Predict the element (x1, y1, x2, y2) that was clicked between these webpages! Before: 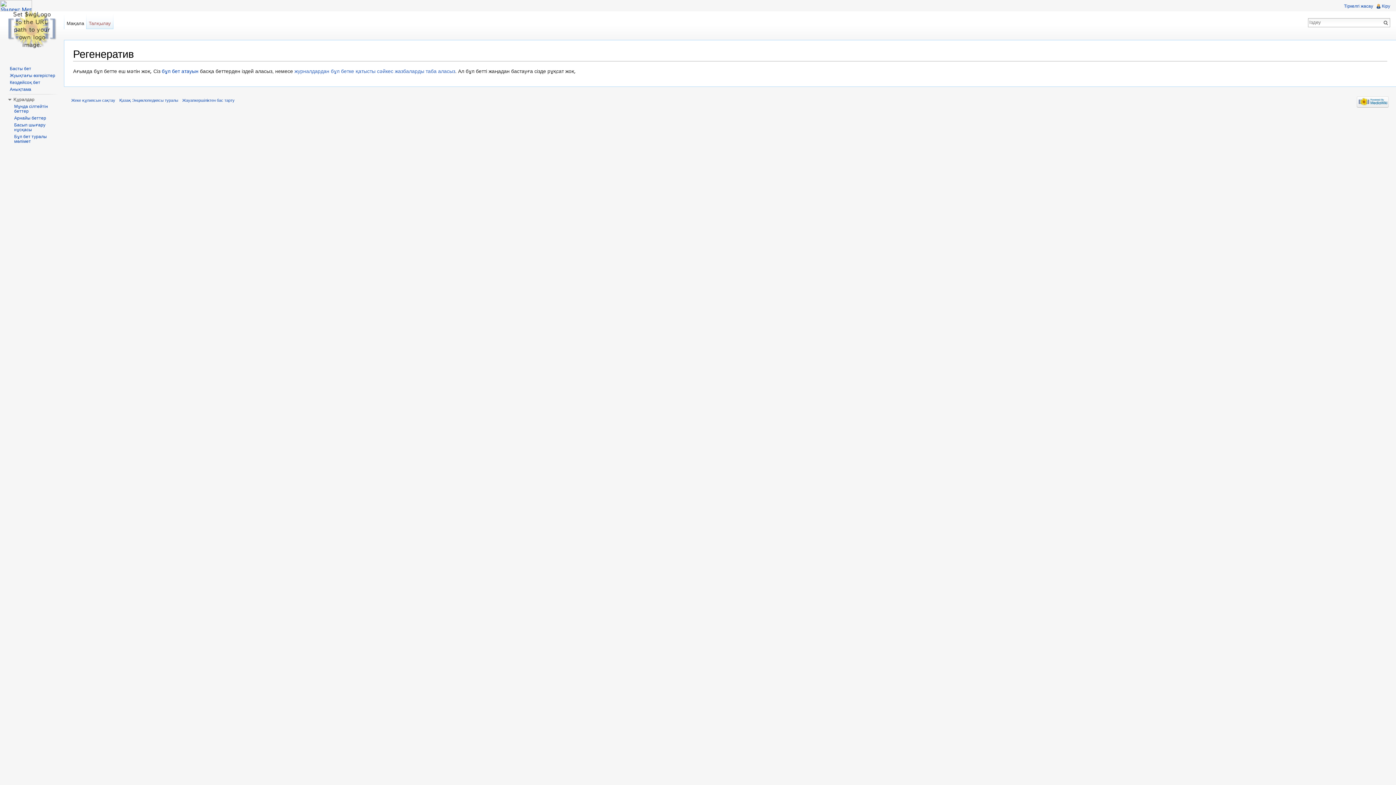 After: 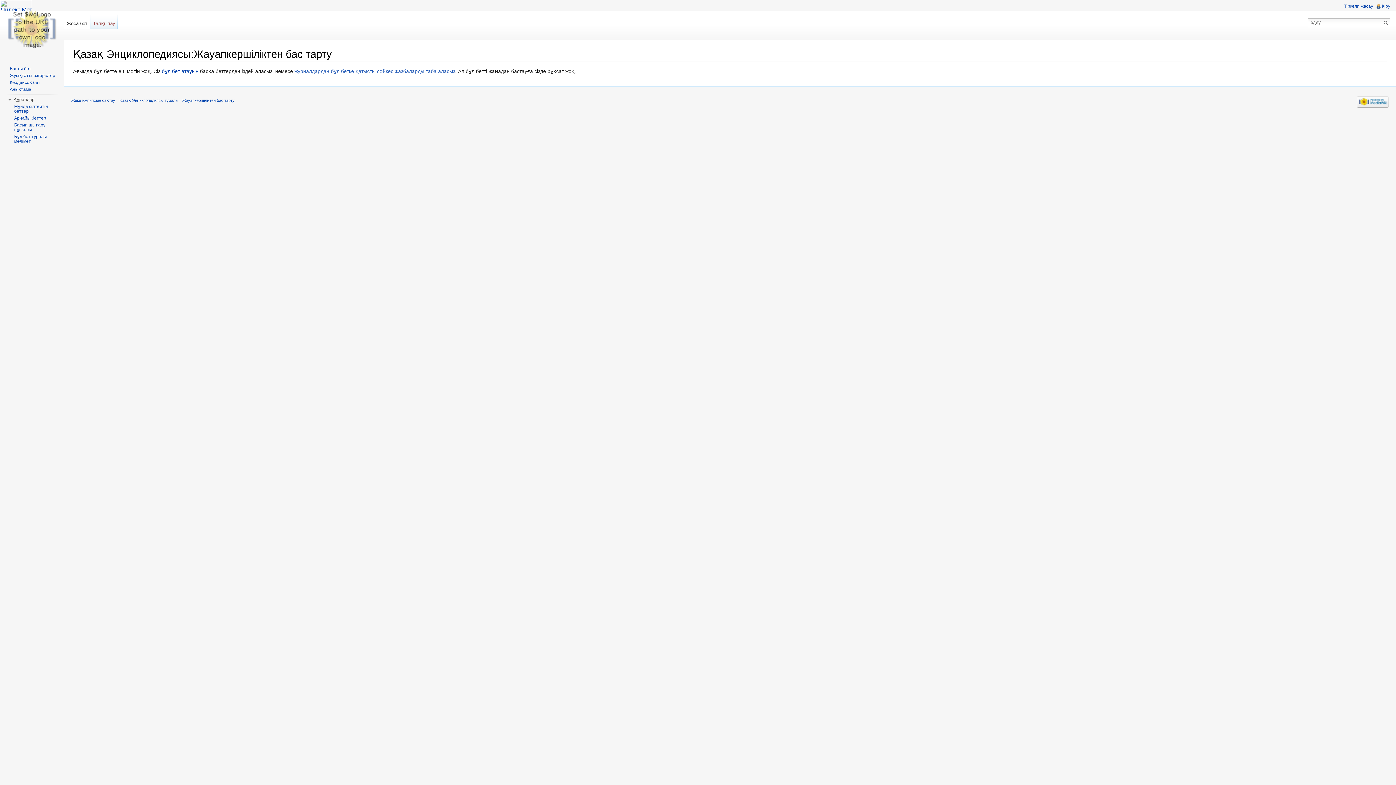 Action: bbox: (182, 98, 234, 102) label: Жауапкершіліктен бас тарту